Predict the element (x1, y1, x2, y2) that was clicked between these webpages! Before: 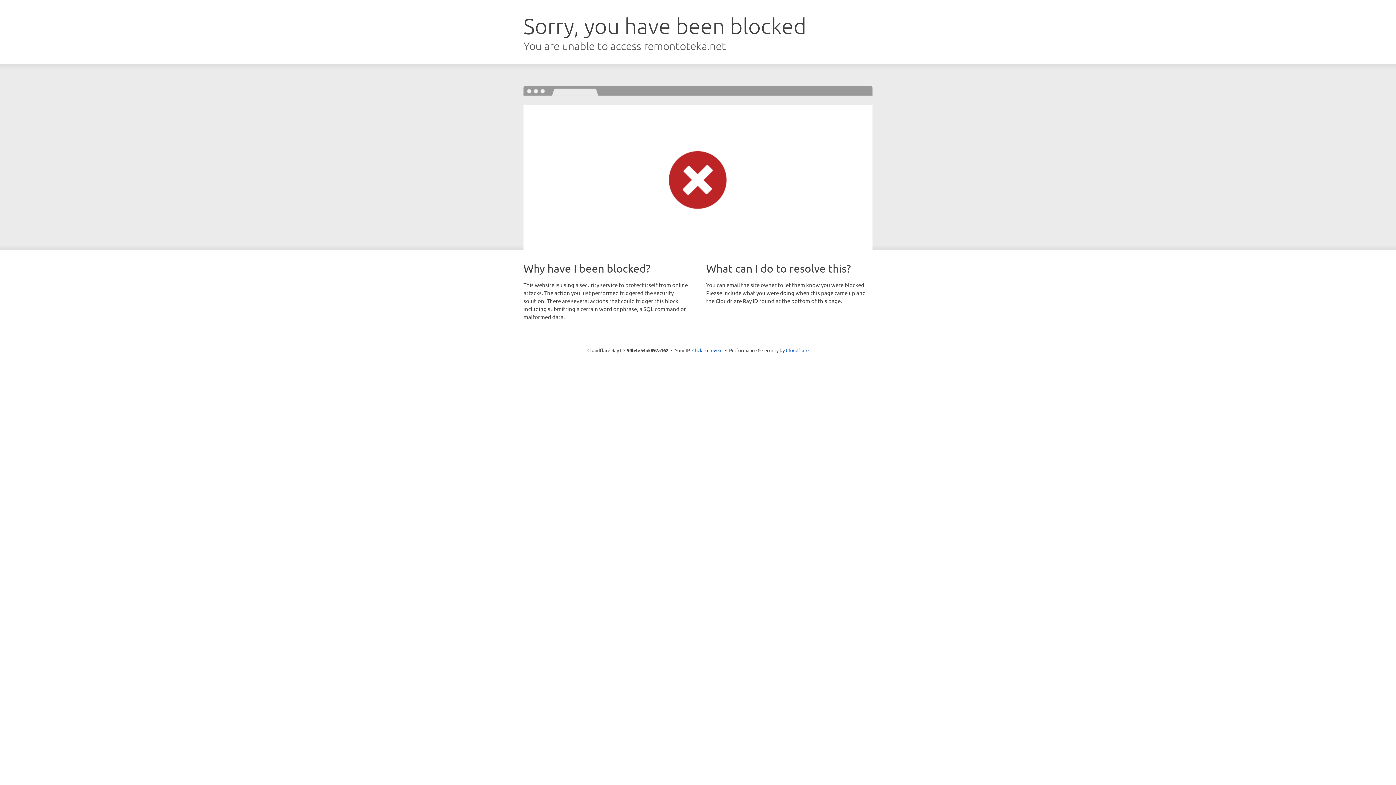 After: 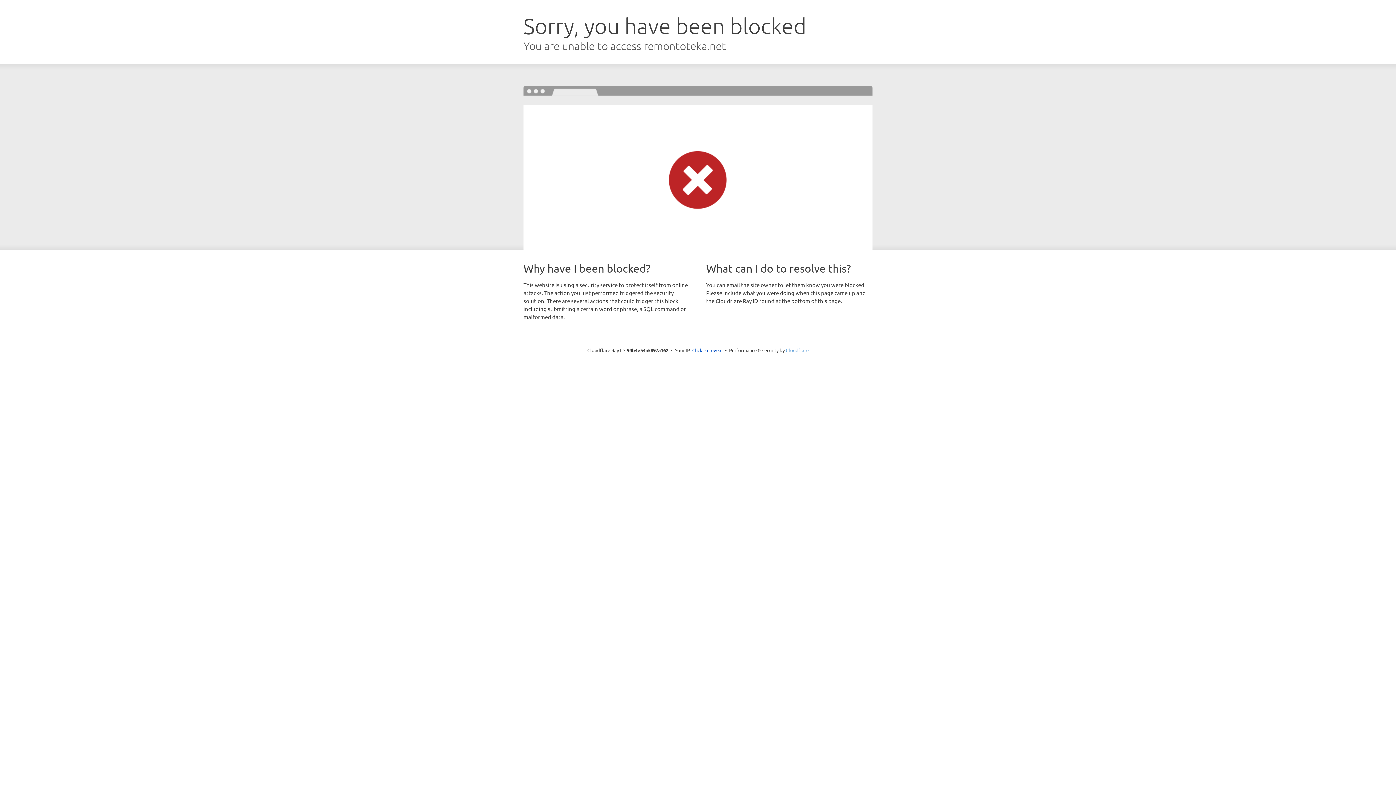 Action: label: Cloudflare bbox: (786, 347, 808, 353)